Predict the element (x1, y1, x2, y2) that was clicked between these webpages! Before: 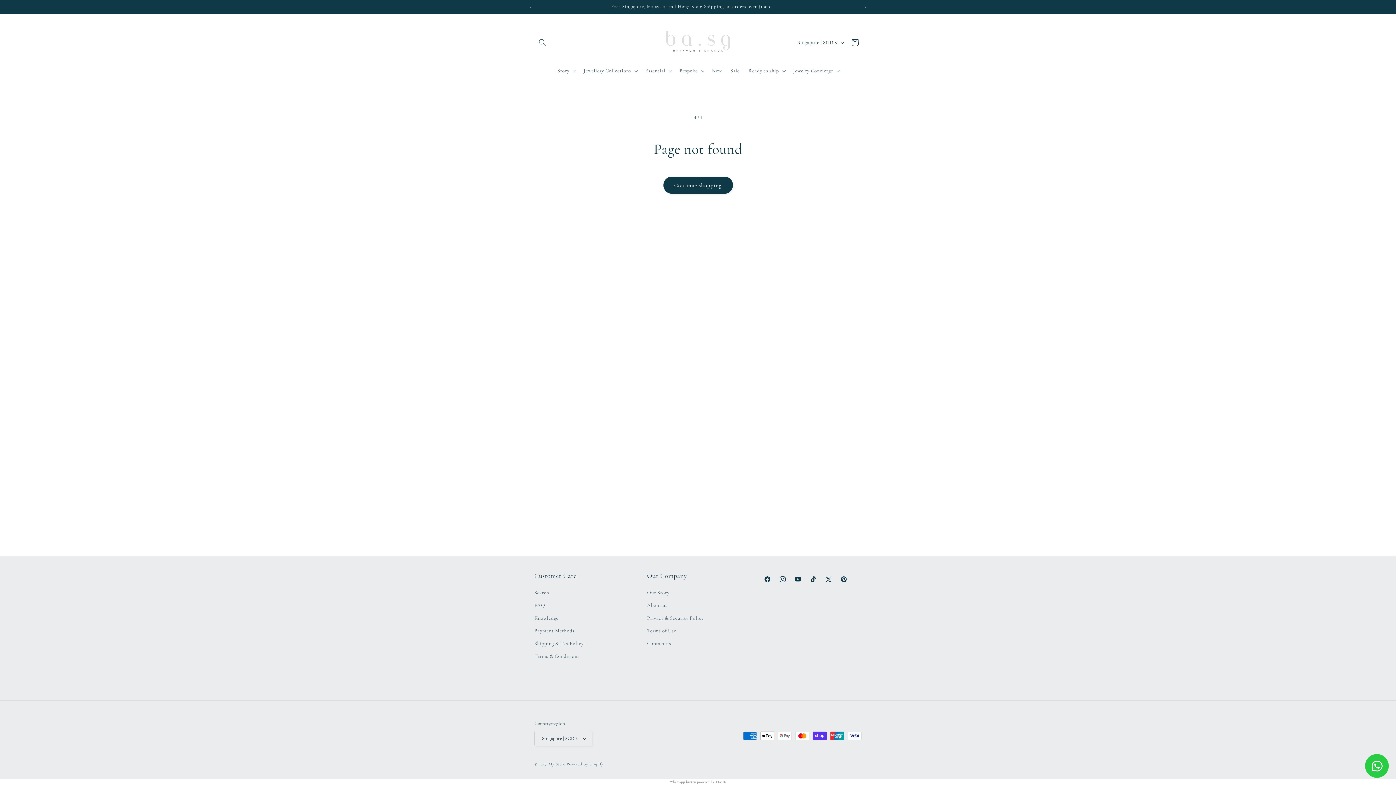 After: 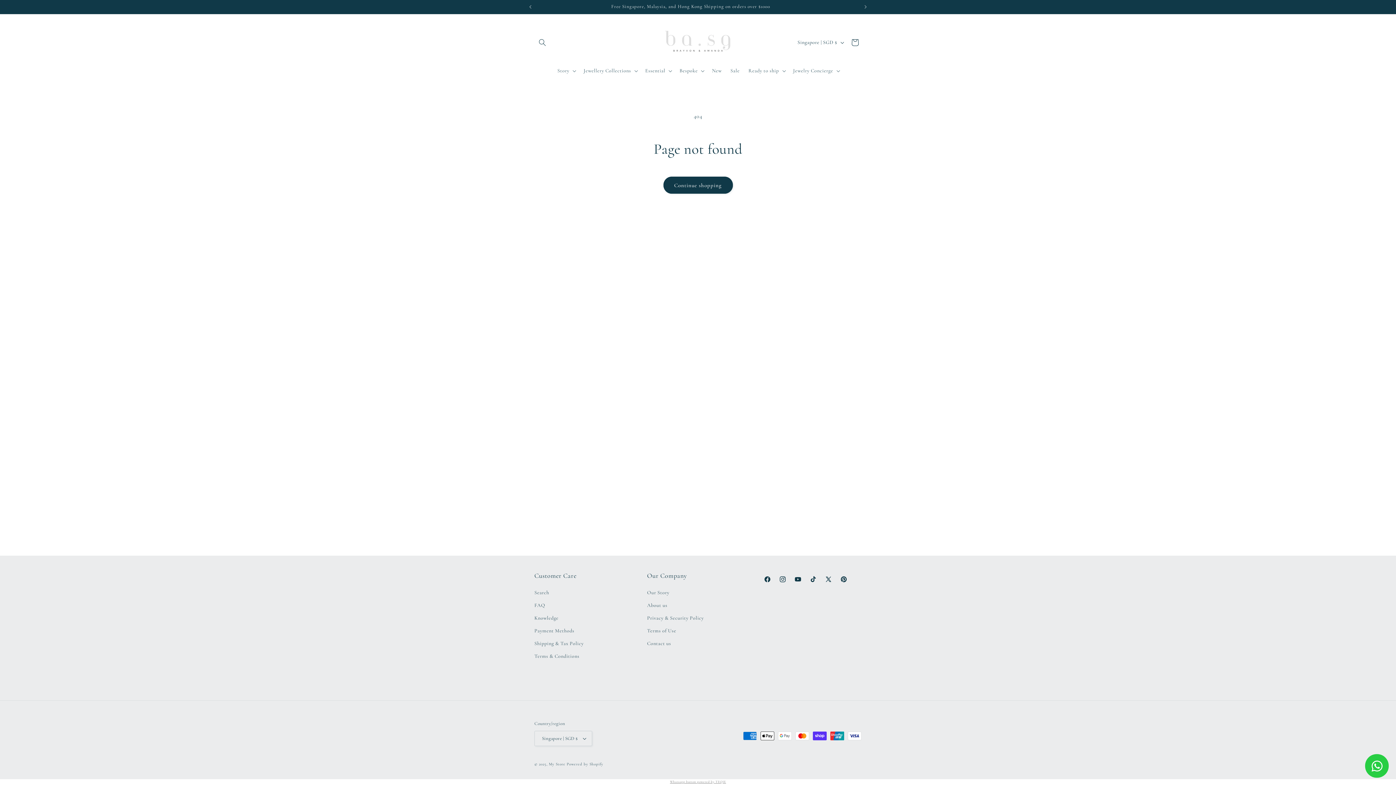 Action: bbox: (670, 780, 726, 784) label: Whatsapp button powered by TEQIE